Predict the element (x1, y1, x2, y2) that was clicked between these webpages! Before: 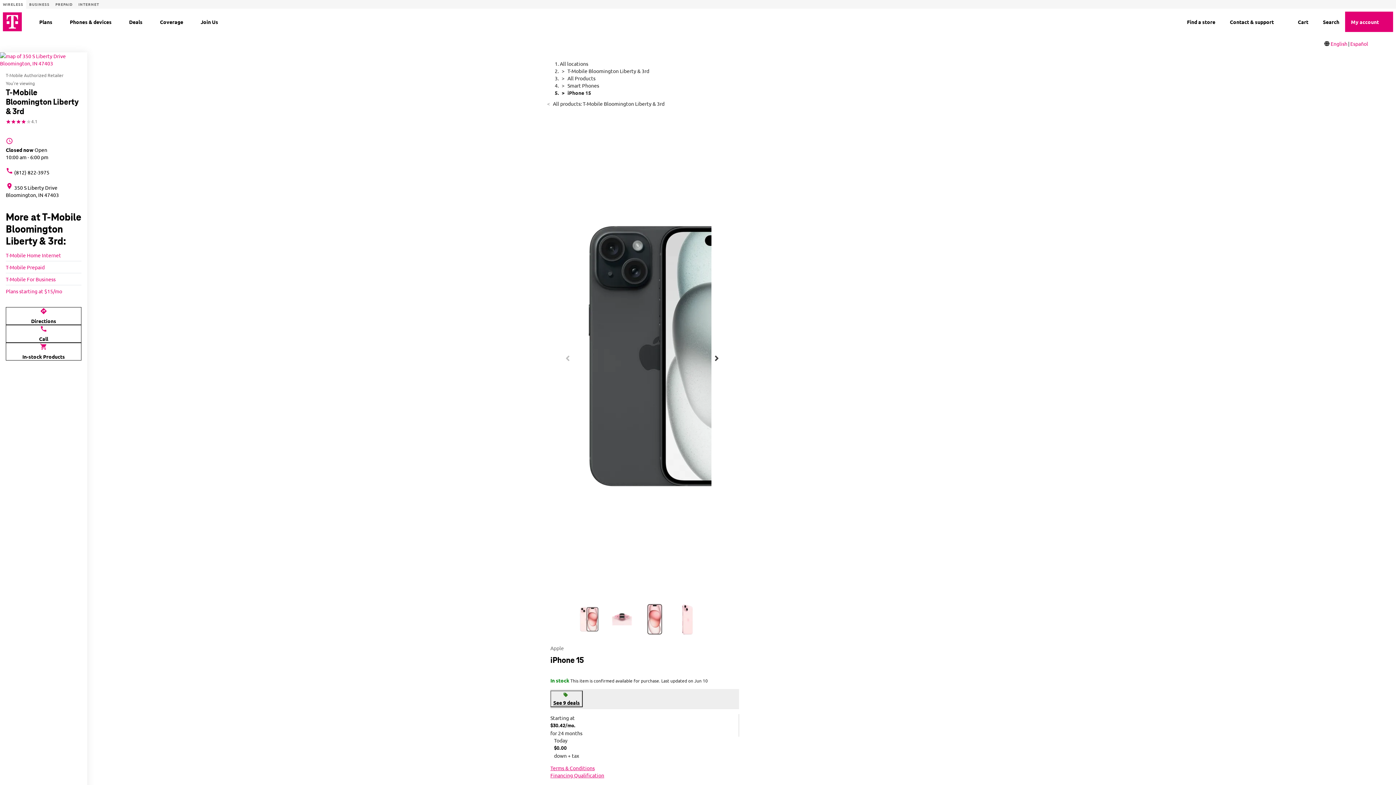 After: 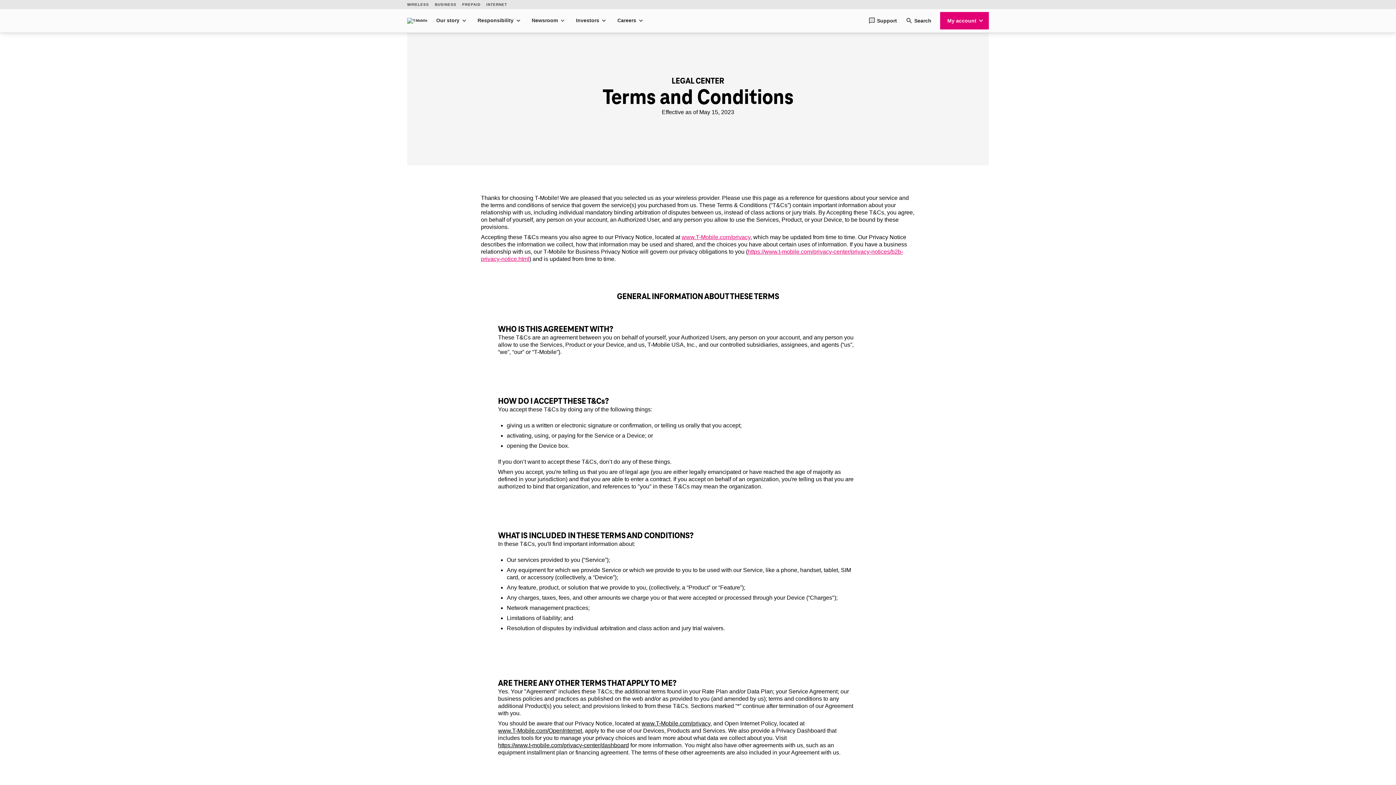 Action: label: Terms & Conditions bbox: (550, 764, 594, 771)